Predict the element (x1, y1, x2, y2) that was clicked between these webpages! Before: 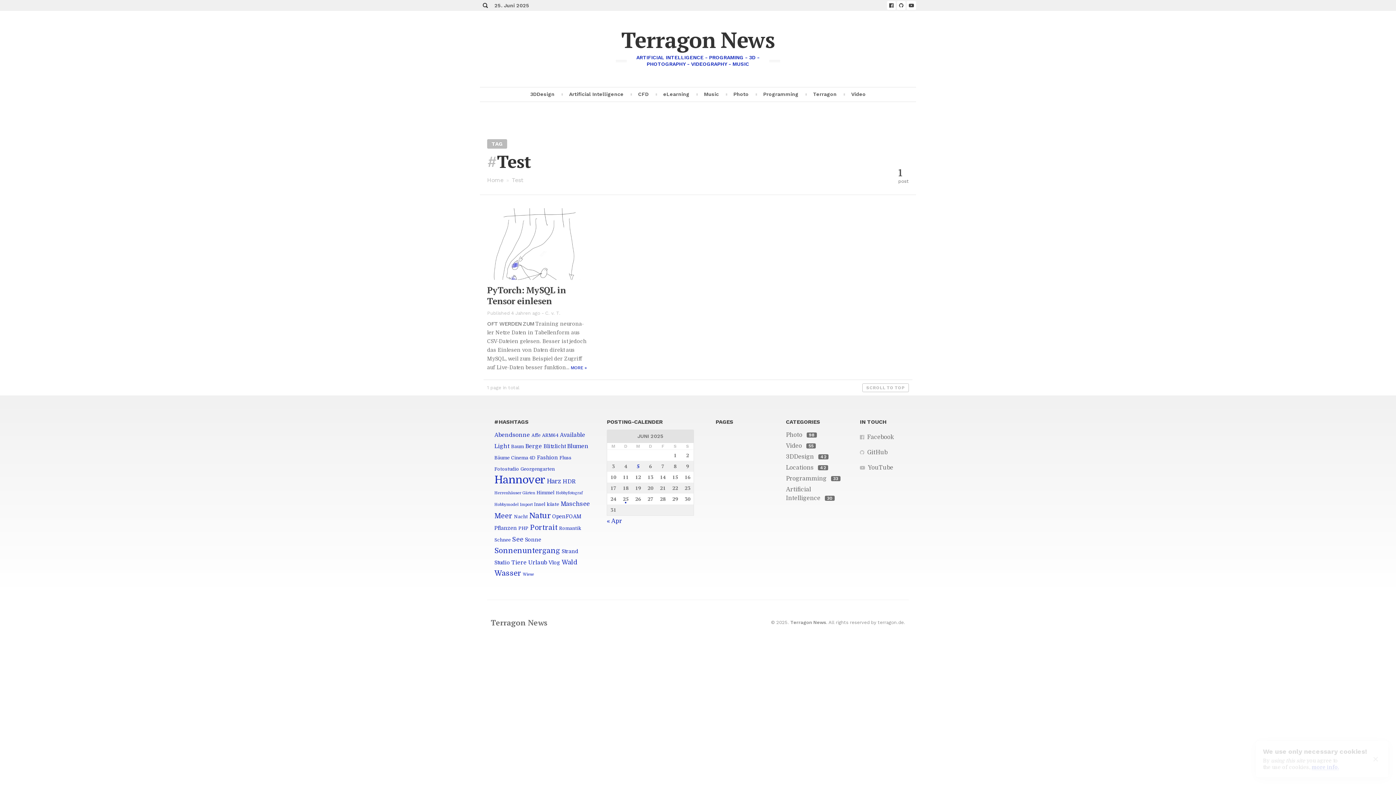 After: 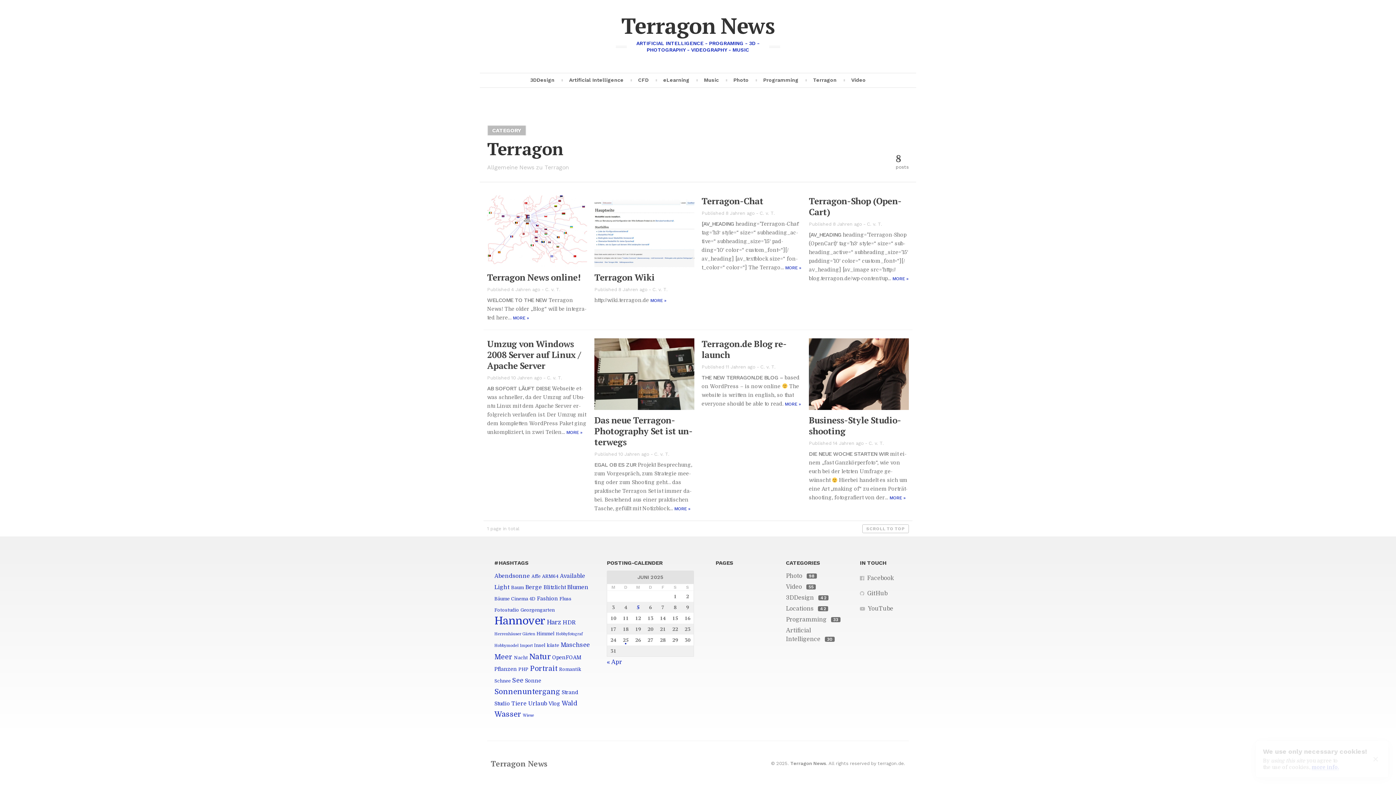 Action: bbox: (812, 87, 838, 100) label: Terragon